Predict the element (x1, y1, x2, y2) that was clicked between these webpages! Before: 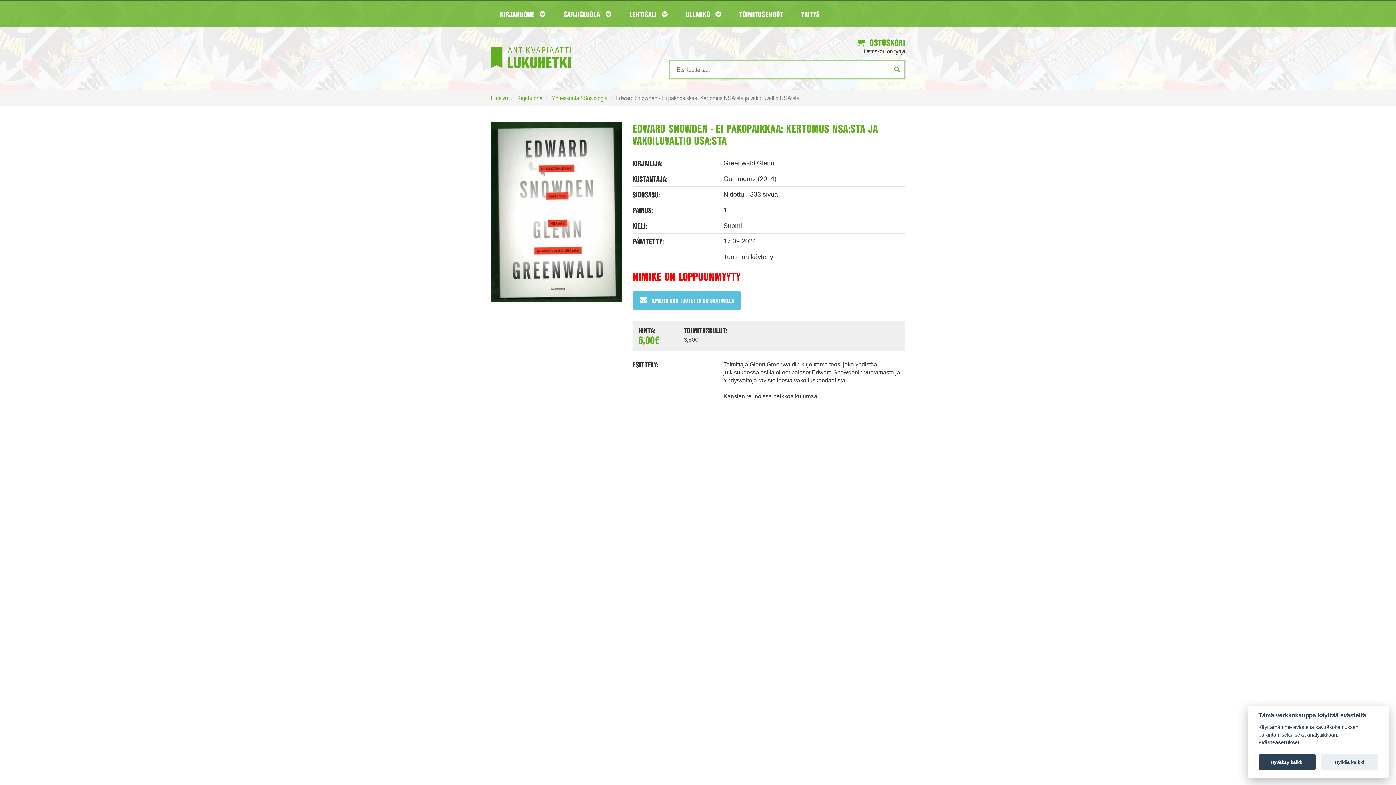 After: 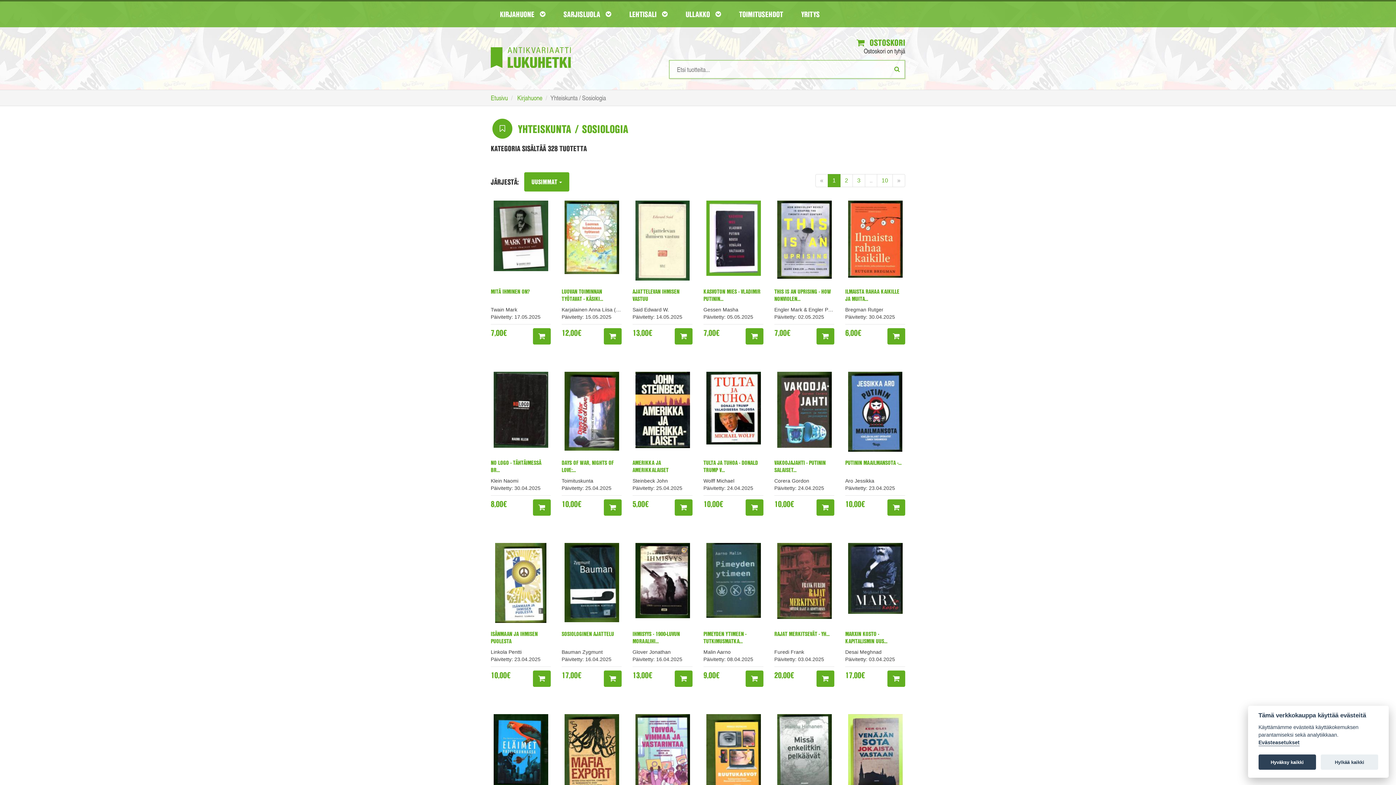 Action: bbox: (552, 93, 607, 102) label: Yhteiskunta / Sosiologia